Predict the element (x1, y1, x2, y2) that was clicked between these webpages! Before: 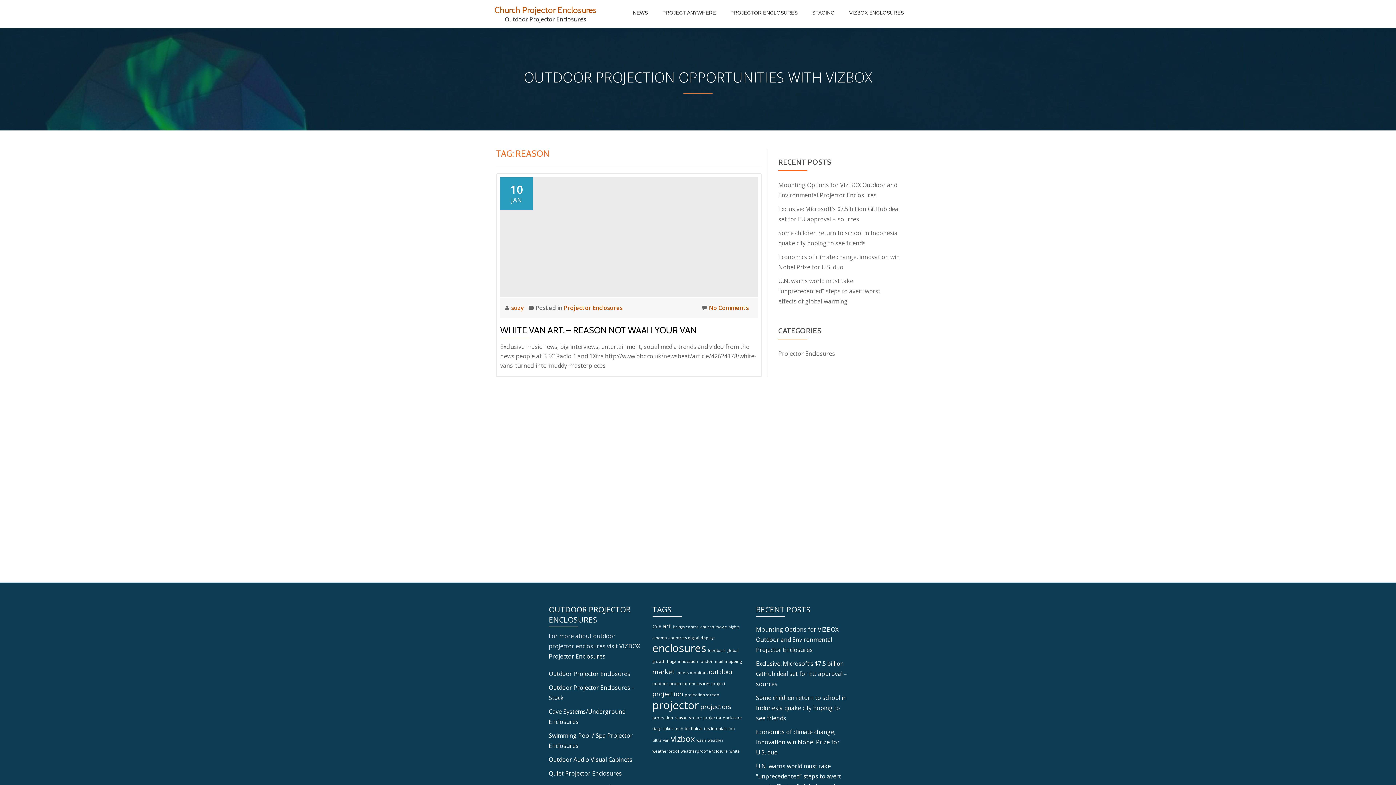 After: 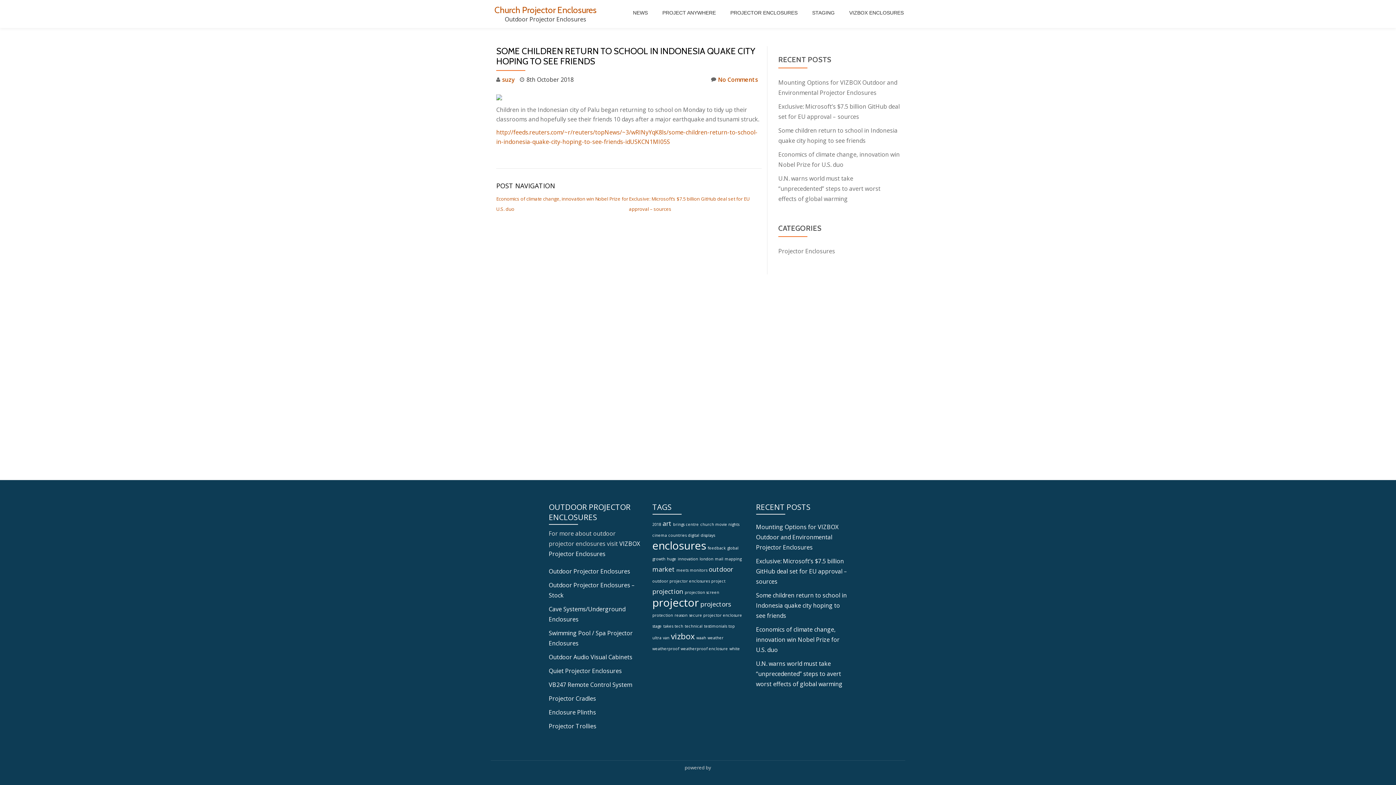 Action: bbox: (756, 694, 847, 722) label: Some children return to school in Indonesia quake city hoping to see friends